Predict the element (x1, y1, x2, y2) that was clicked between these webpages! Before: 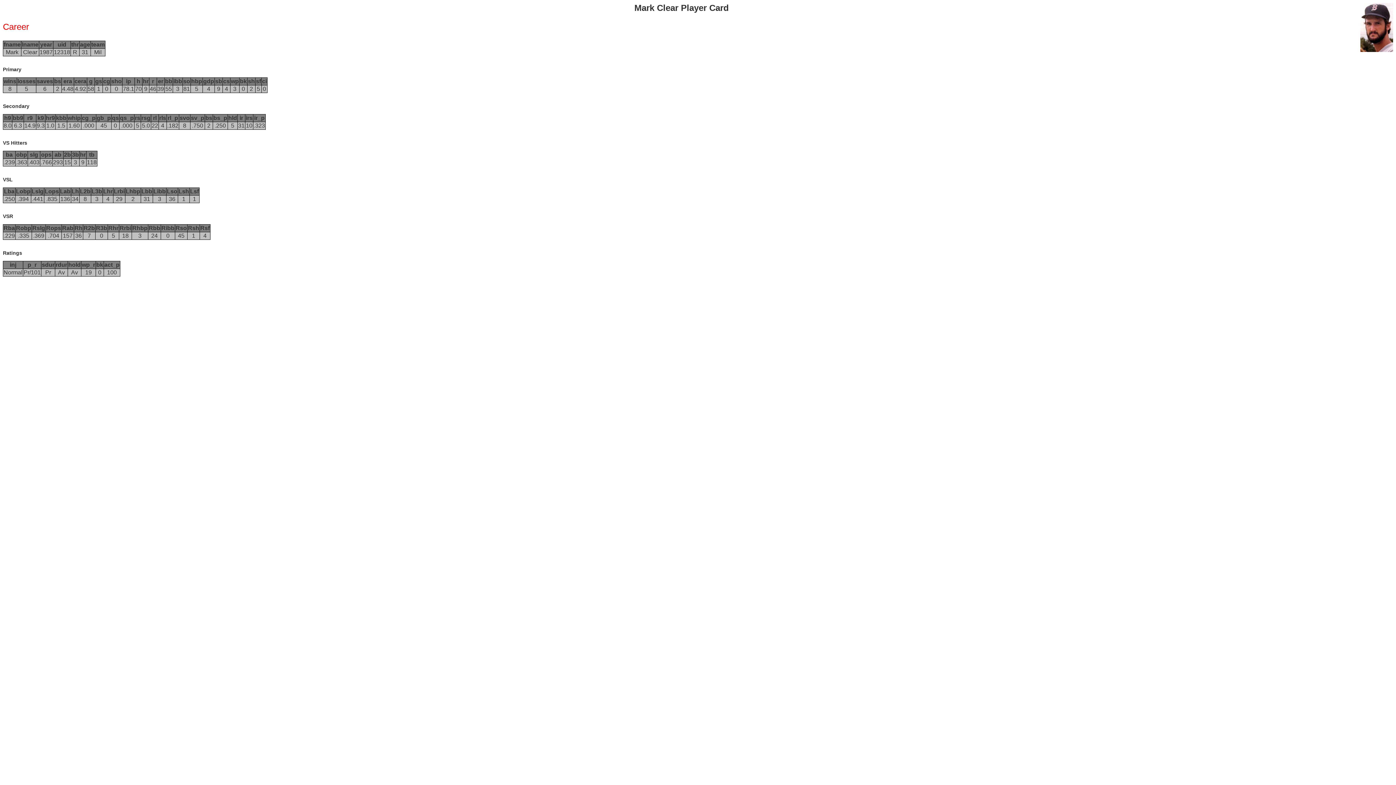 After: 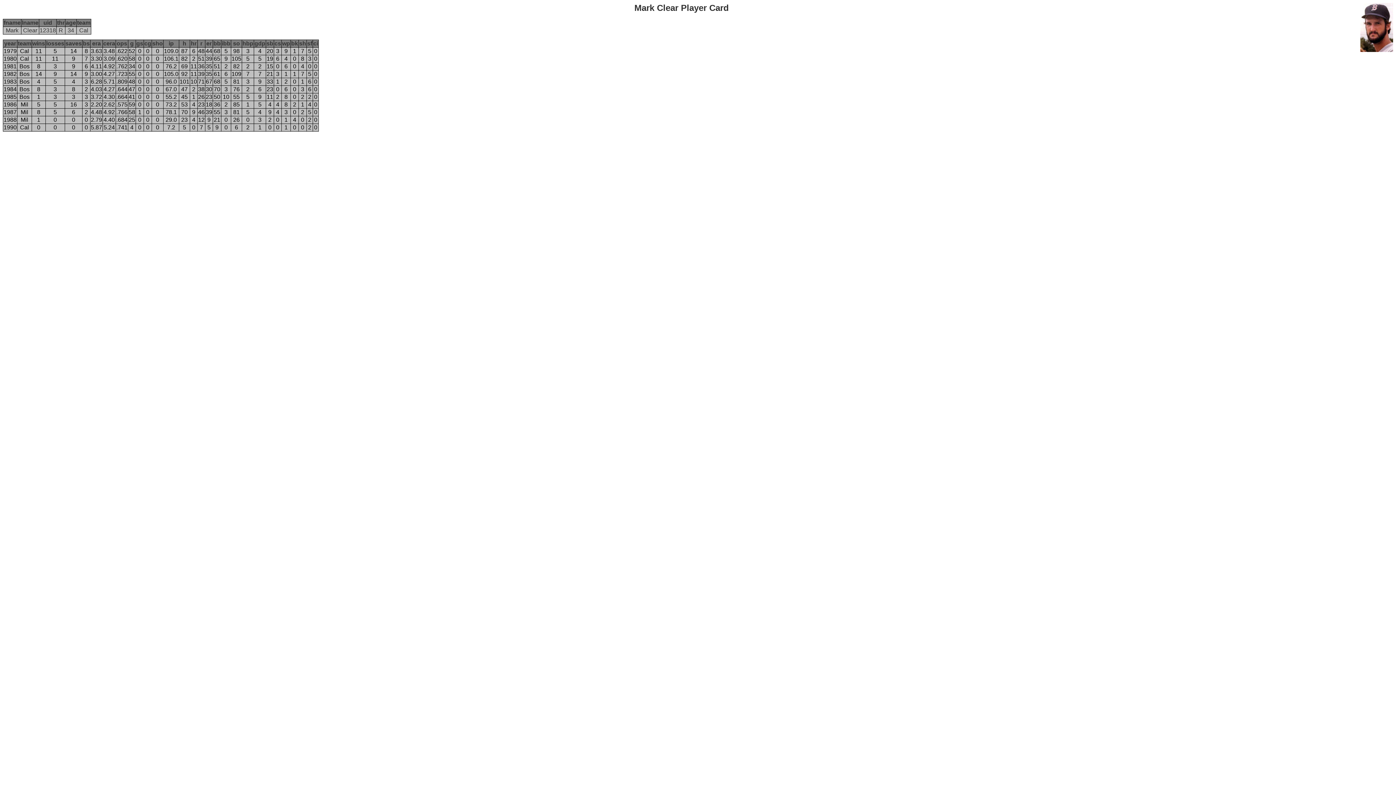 Action: bbox: (2, 21, 29, 31) label: Career